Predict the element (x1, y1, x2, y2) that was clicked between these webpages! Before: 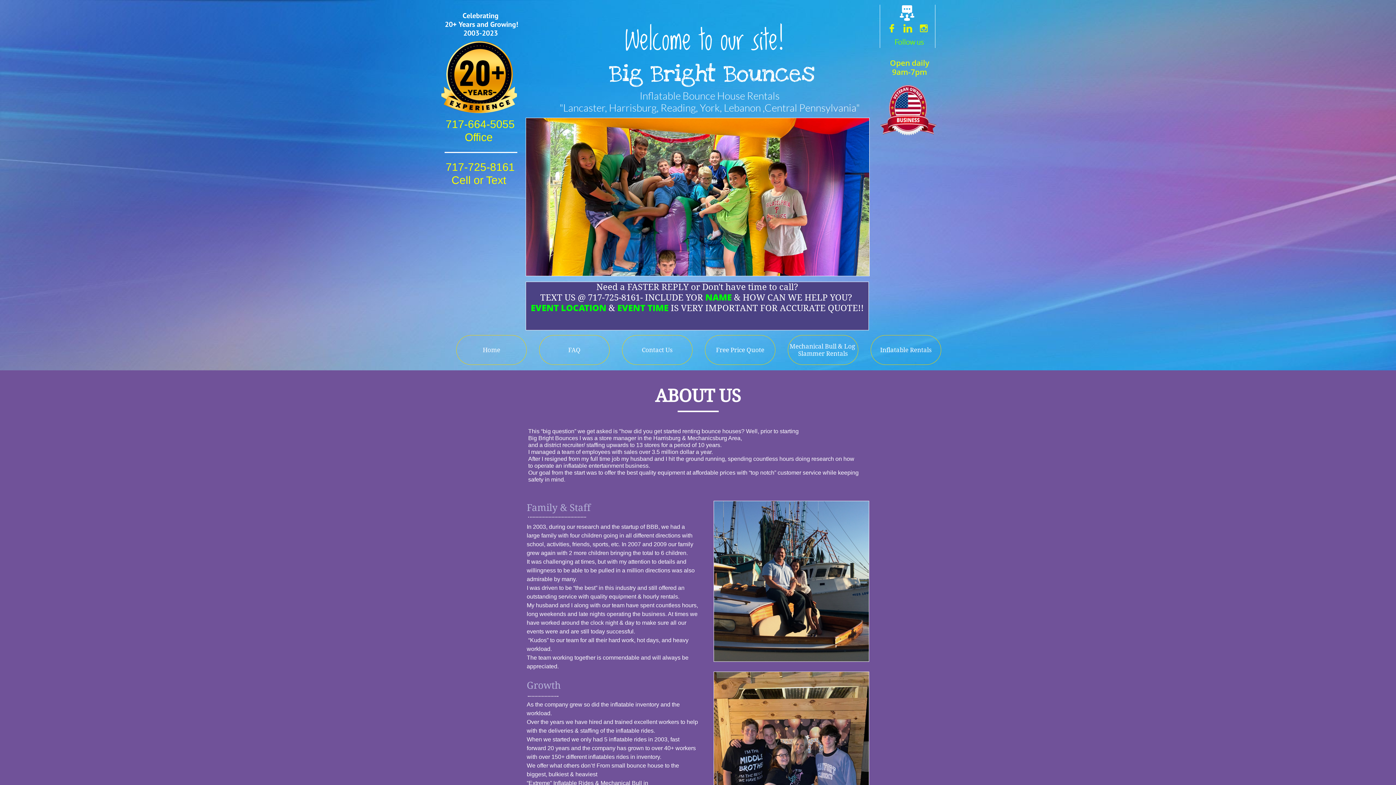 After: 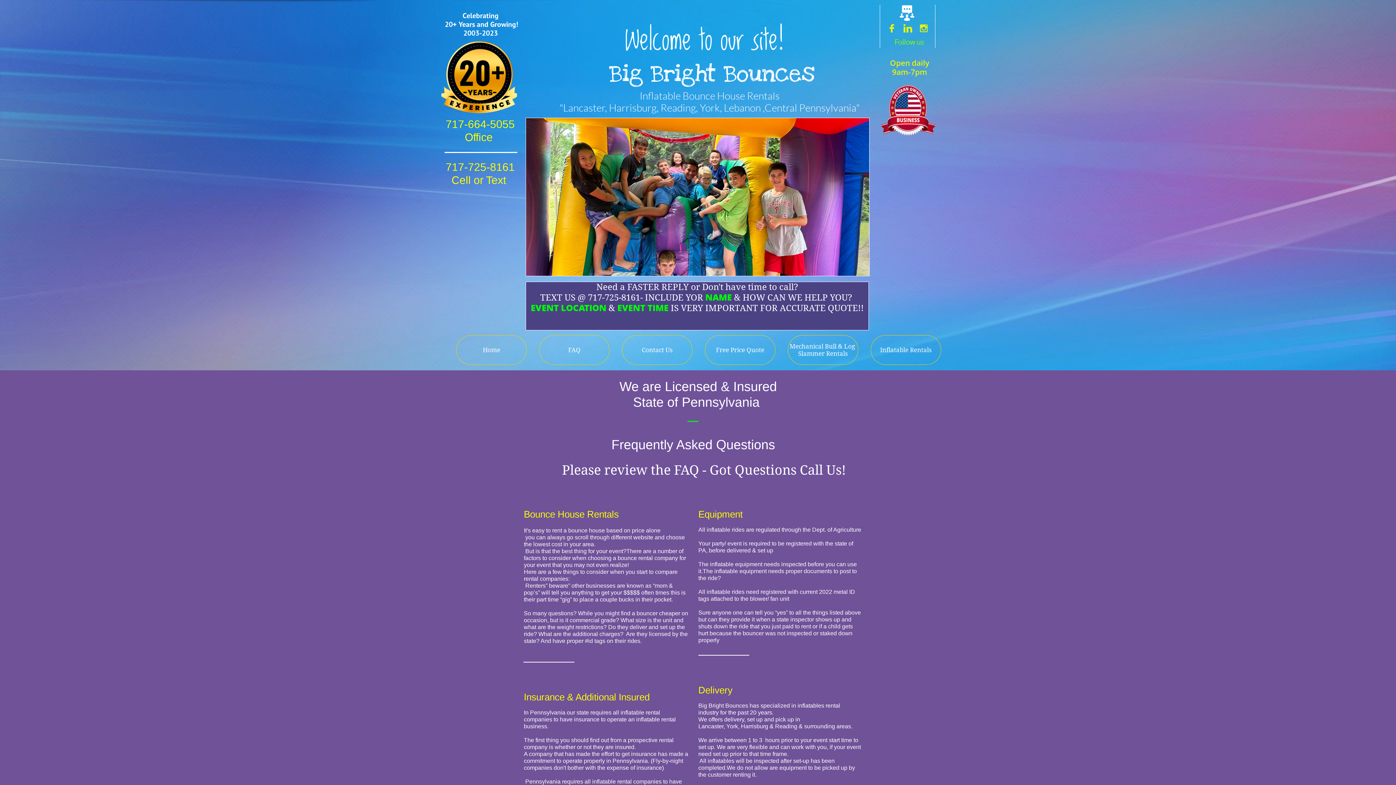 Action: bbox: (539, 335, 609, 365) label: FAQ